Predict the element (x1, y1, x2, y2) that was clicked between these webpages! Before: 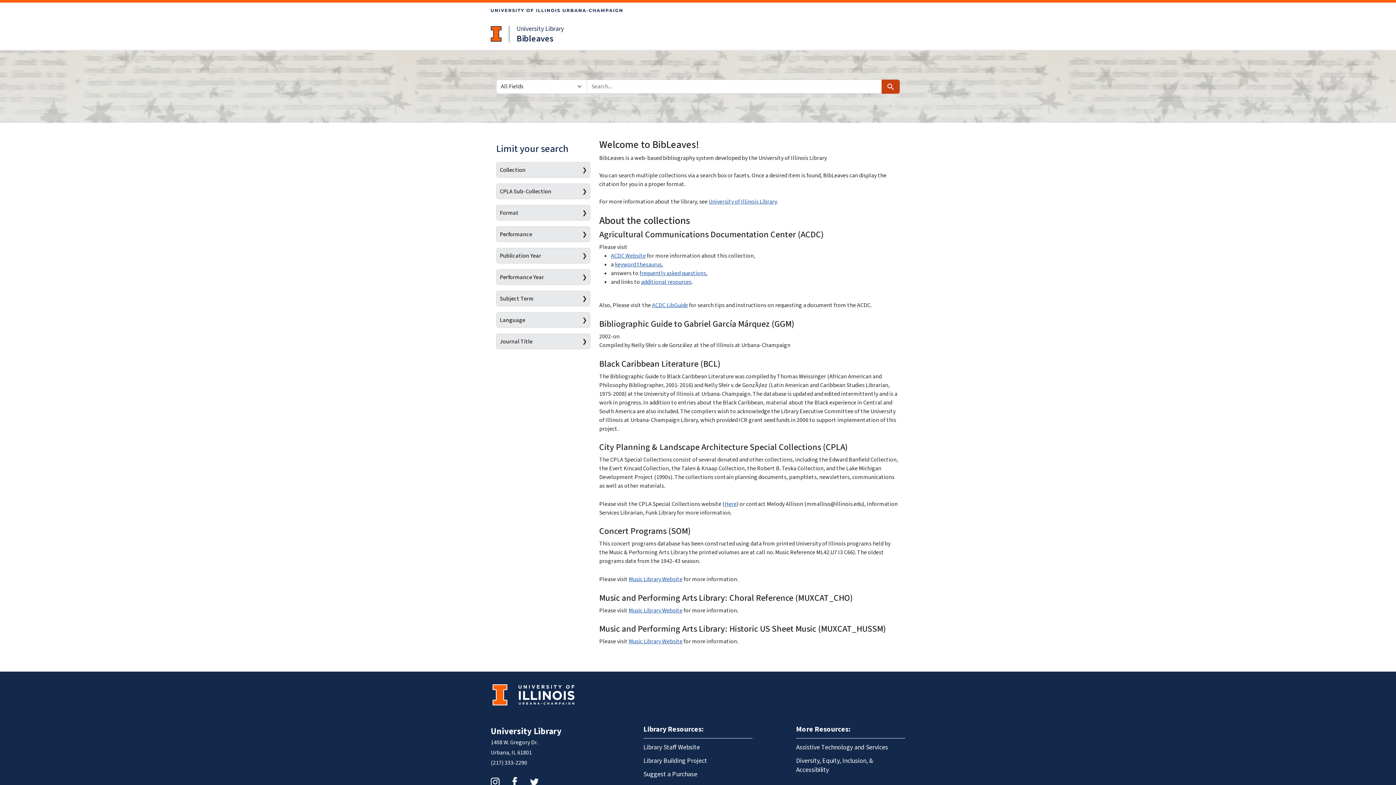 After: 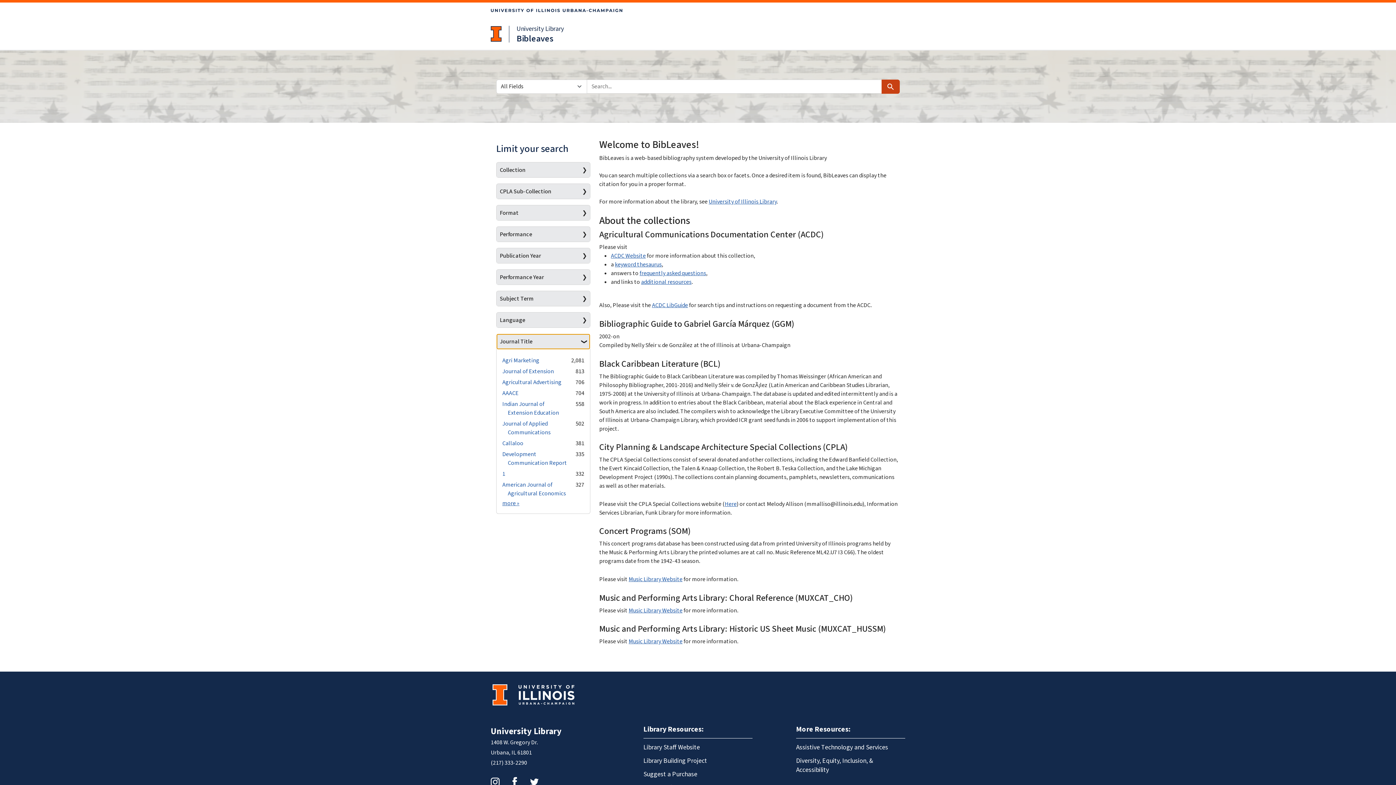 Action: label: Journal Title bbox: (496, 334, 590, 349)